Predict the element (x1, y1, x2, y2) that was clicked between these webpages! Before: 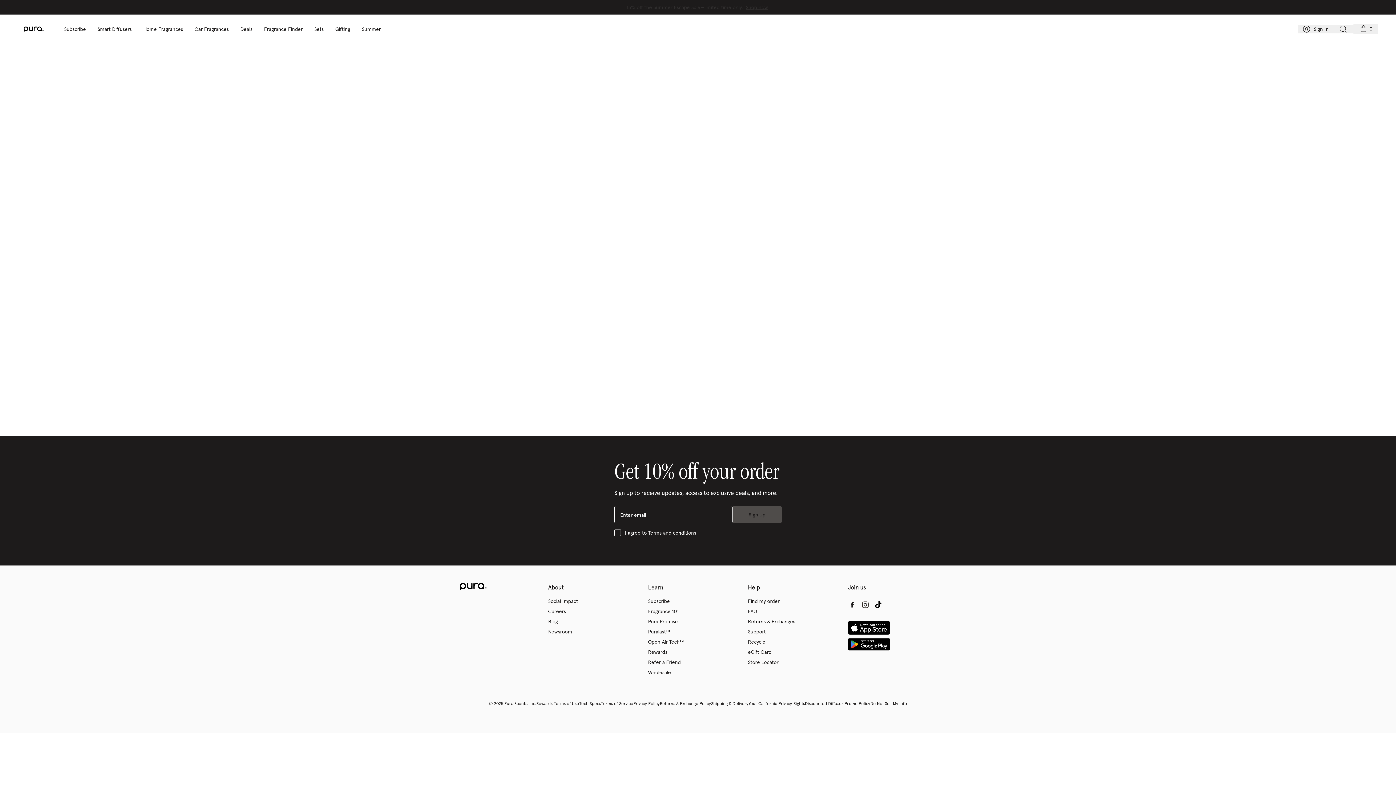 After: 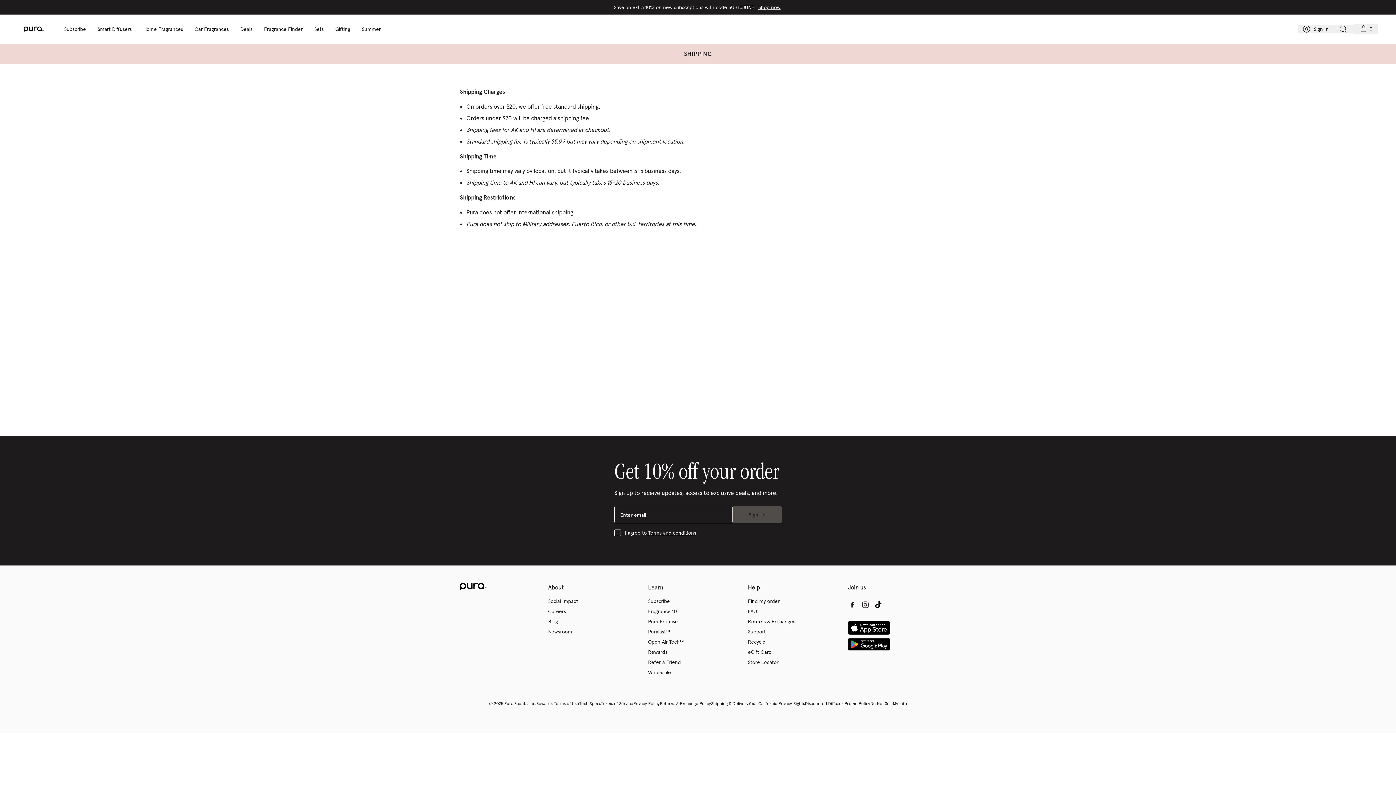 Action: label: Shipping & Delivery bbox: (711, 701, 748, 706)